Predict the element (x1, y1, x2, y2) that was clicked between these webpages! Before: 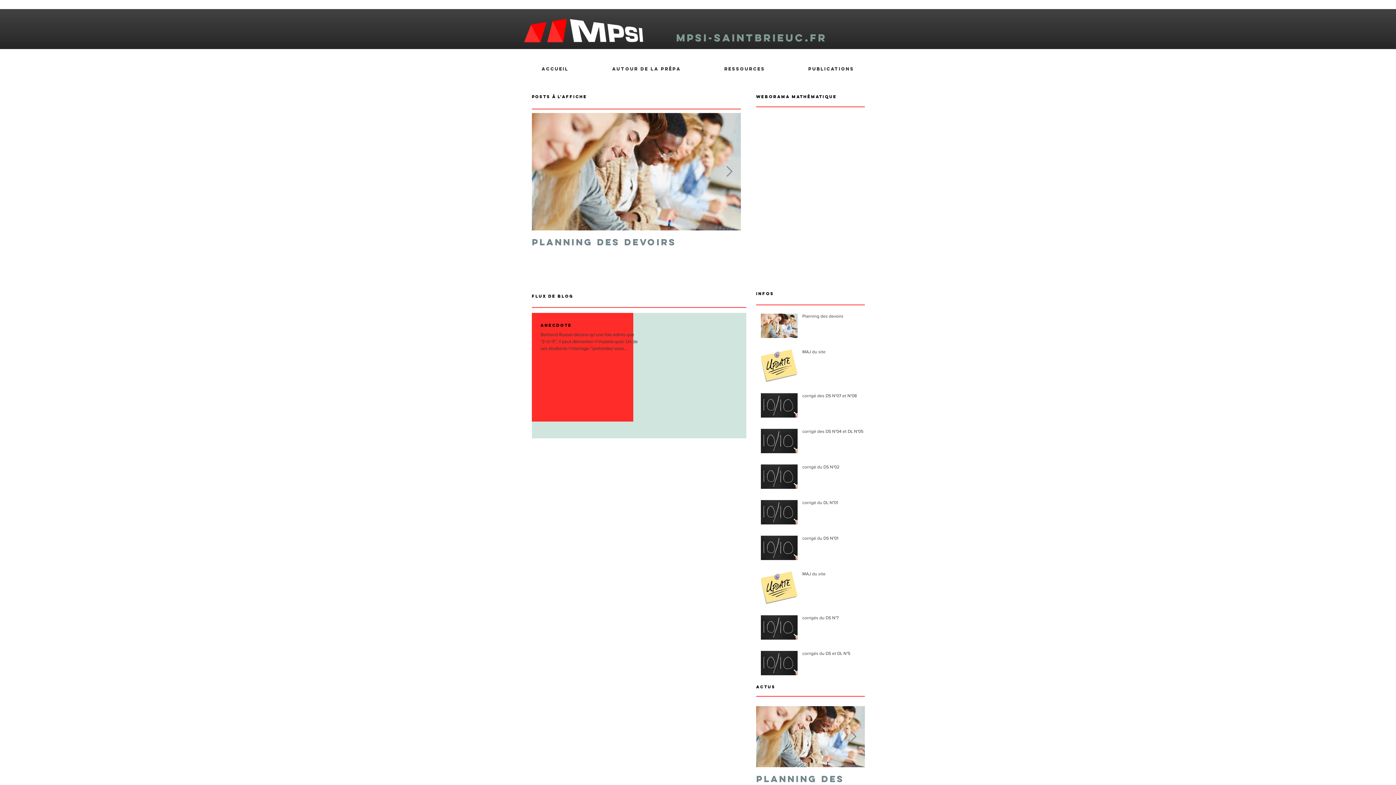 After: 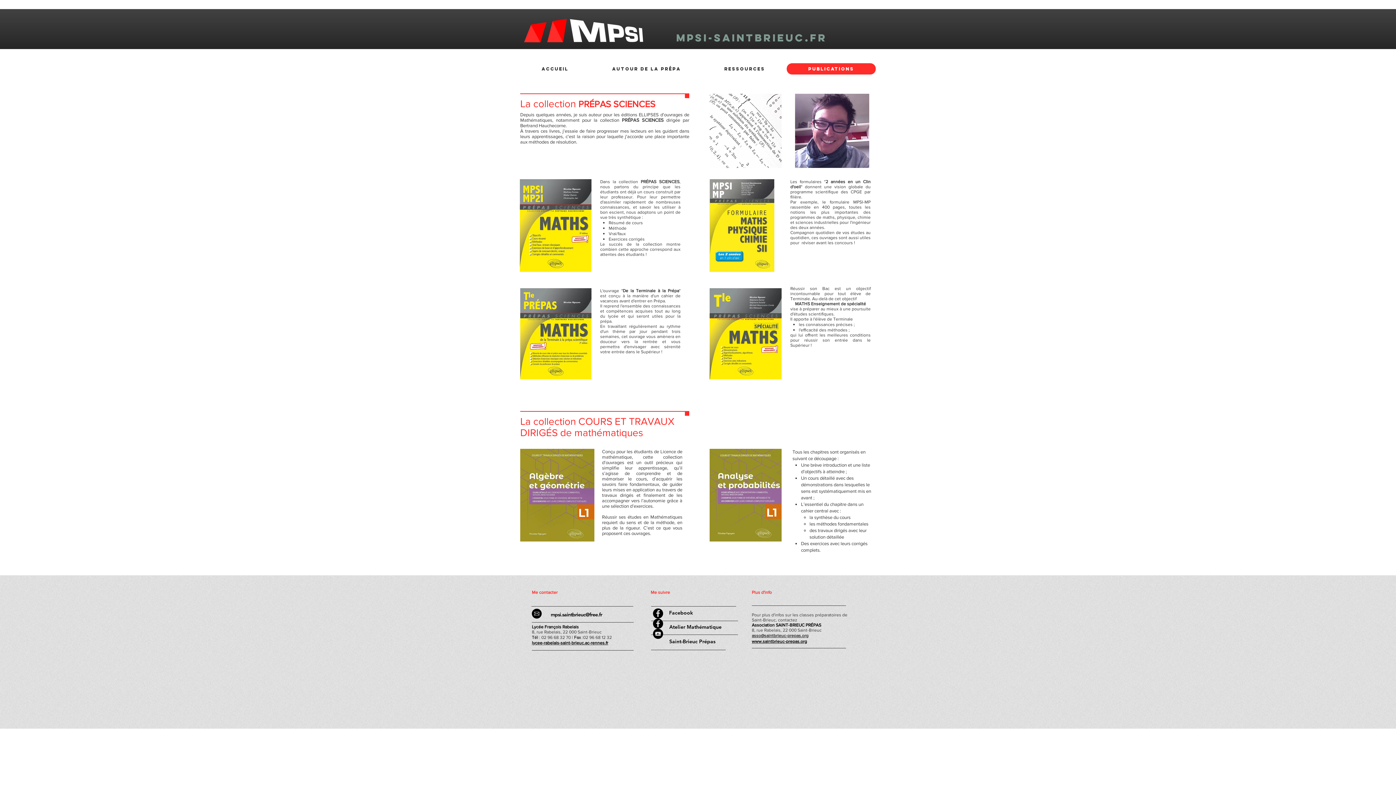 Action: bbox: (786, 63, 876, 74) label: Publications